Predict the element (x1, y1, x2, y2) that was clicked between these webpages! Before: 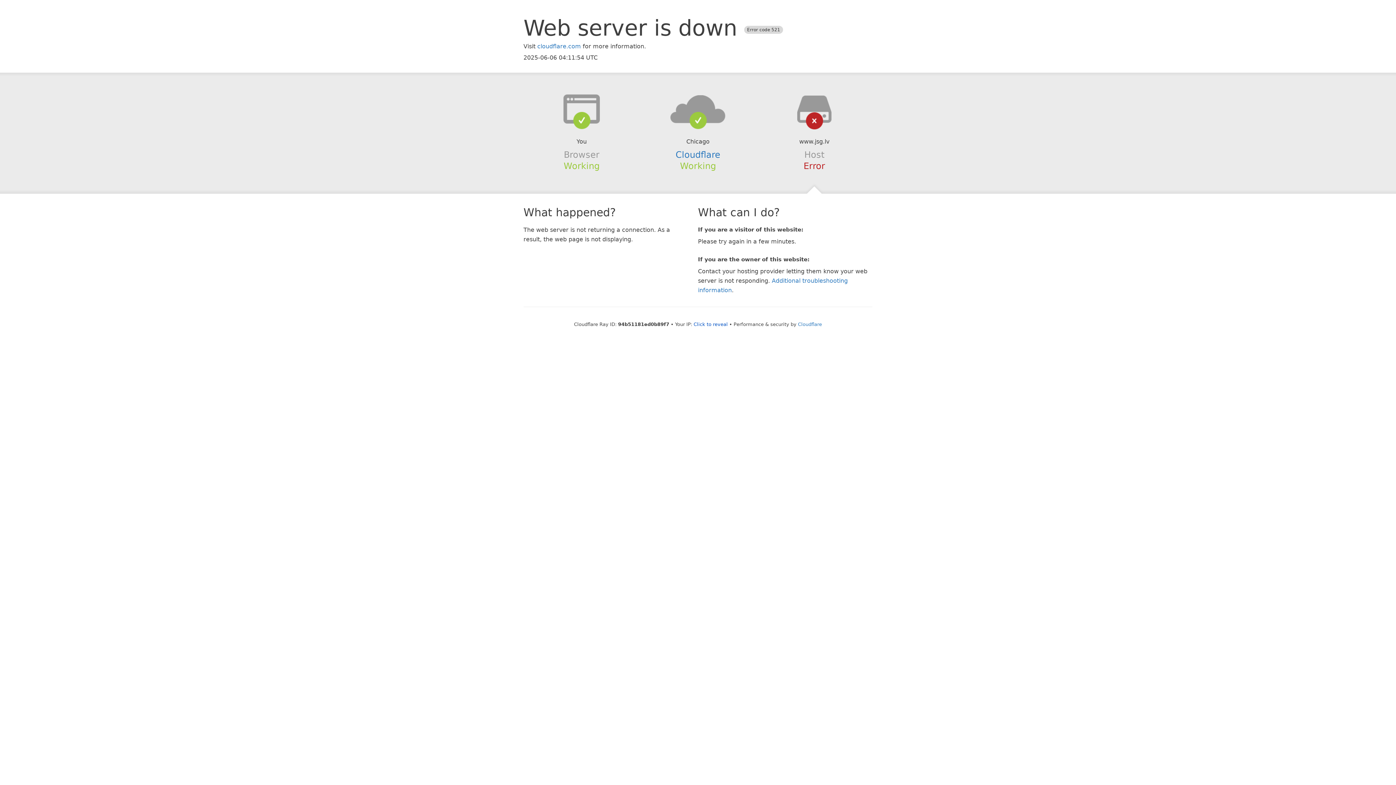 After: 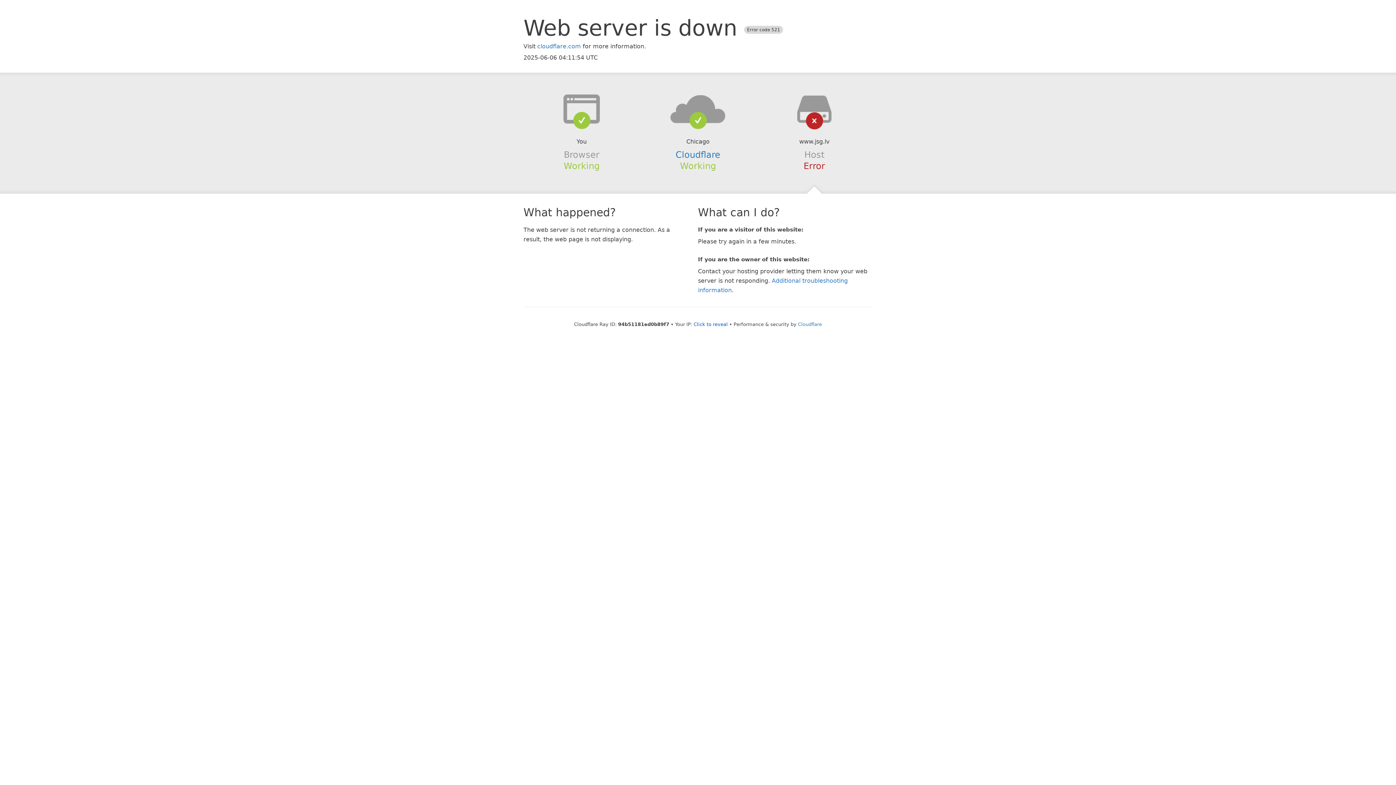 Action: bbox: (639, 94, 756, 123)